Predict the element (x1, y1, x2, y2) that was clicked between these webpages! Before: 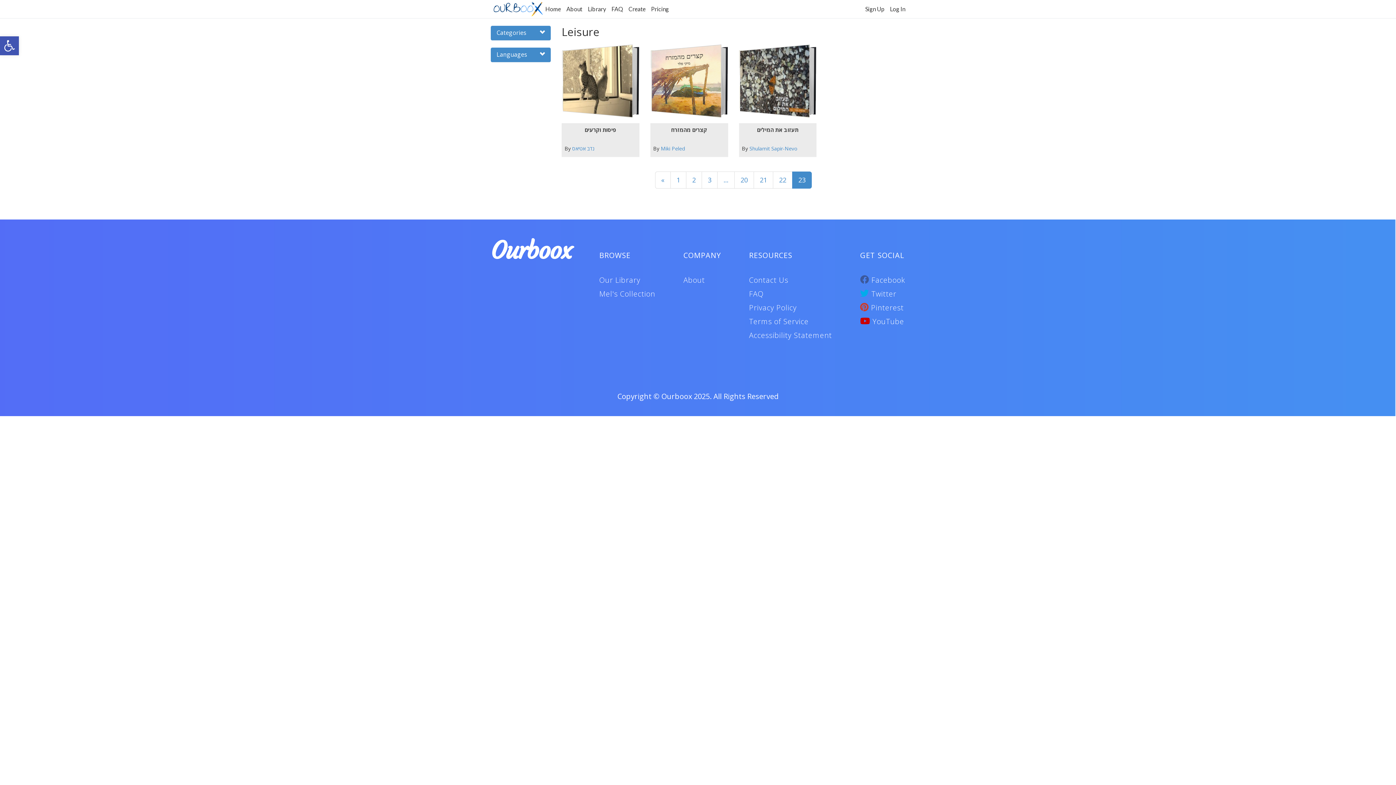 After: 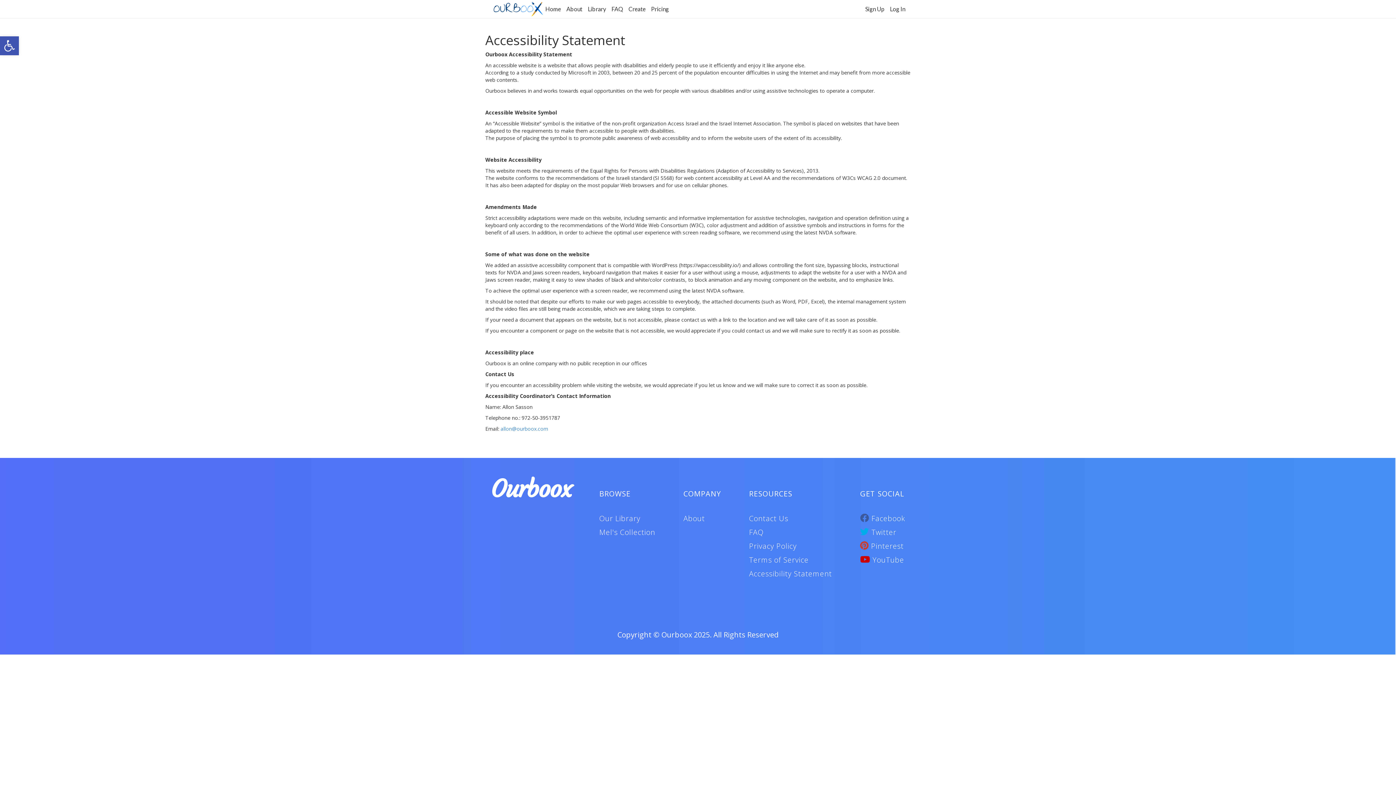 Action: bbox: (749, 330, 832, 340) label: Accessibility Statement